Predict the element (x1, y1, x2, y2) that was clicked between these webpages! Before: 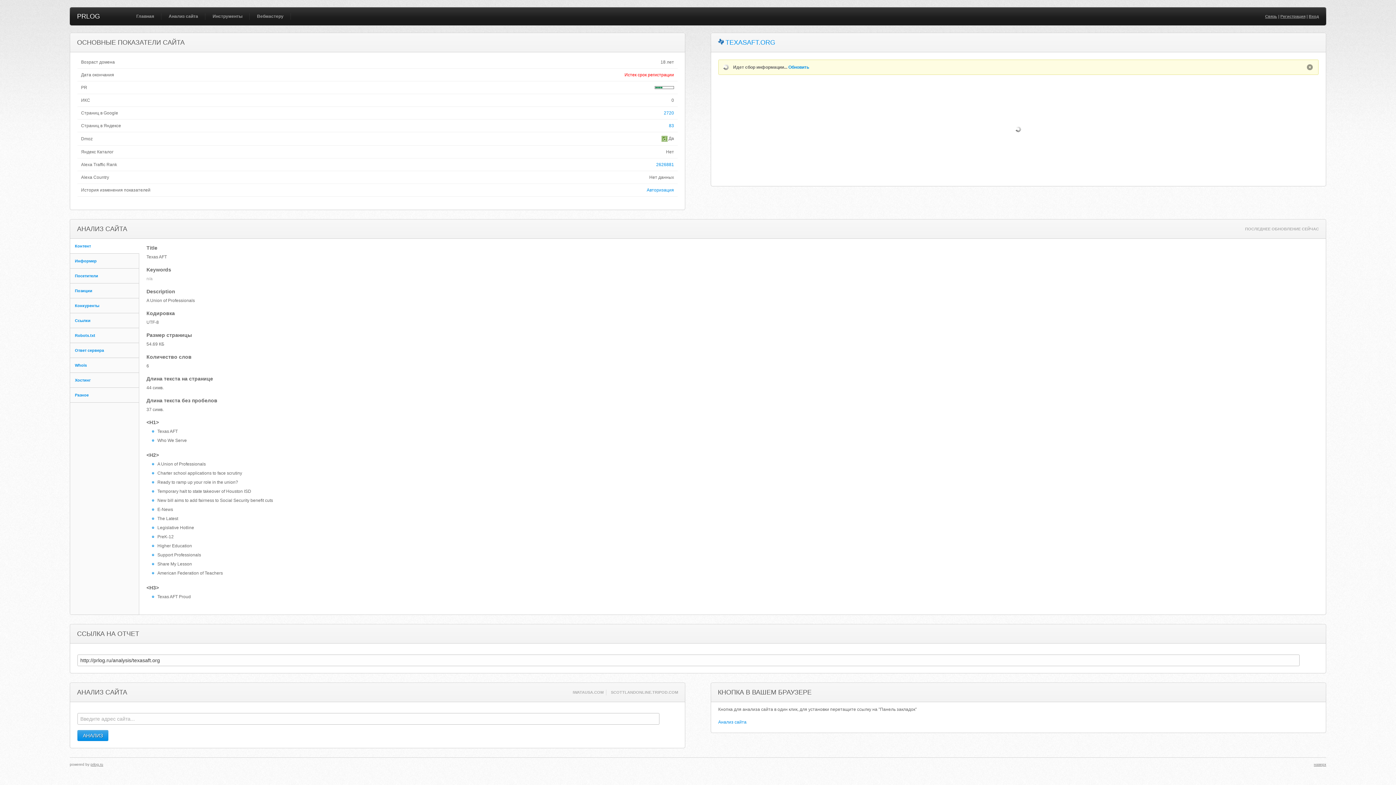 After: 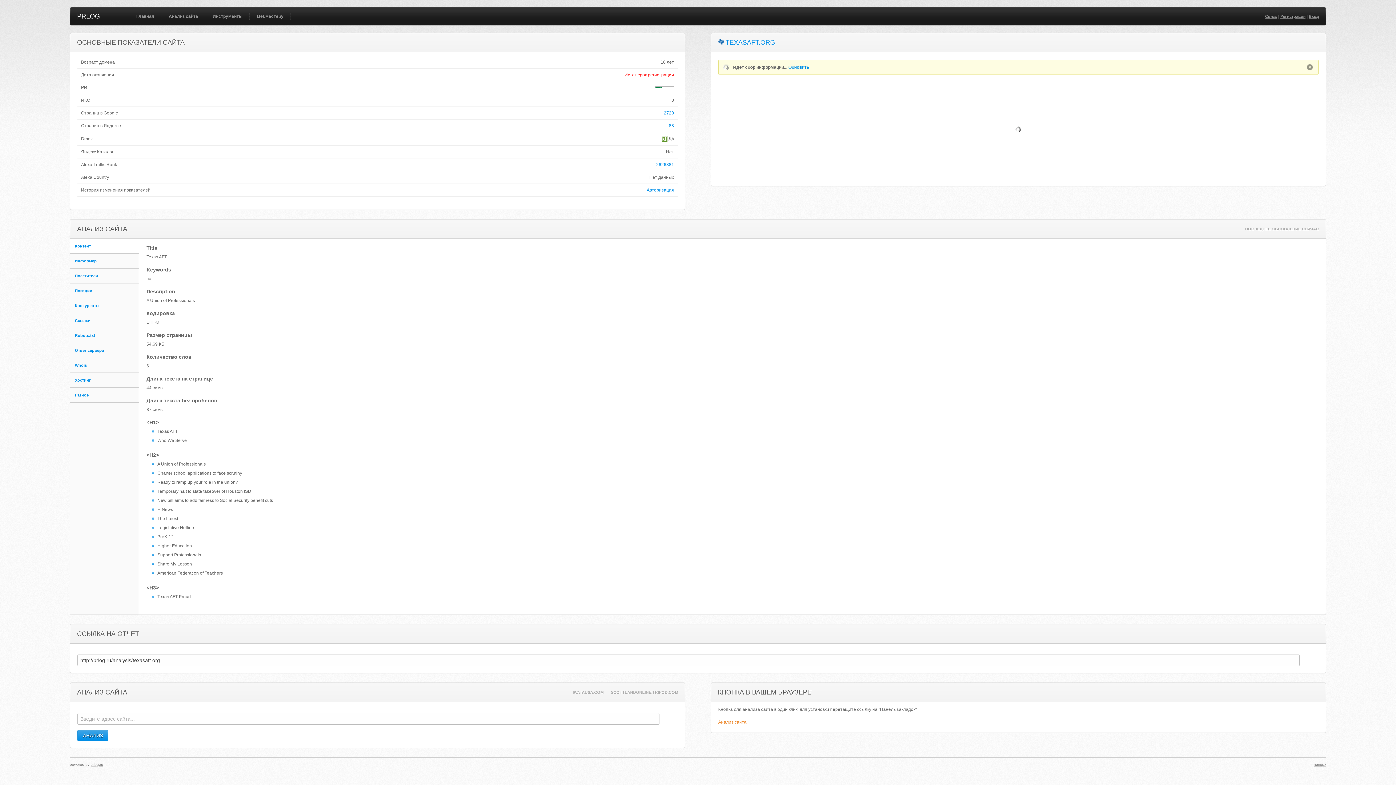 Action: bbox: (718, 720, 746, 725) label: Анализ сайта